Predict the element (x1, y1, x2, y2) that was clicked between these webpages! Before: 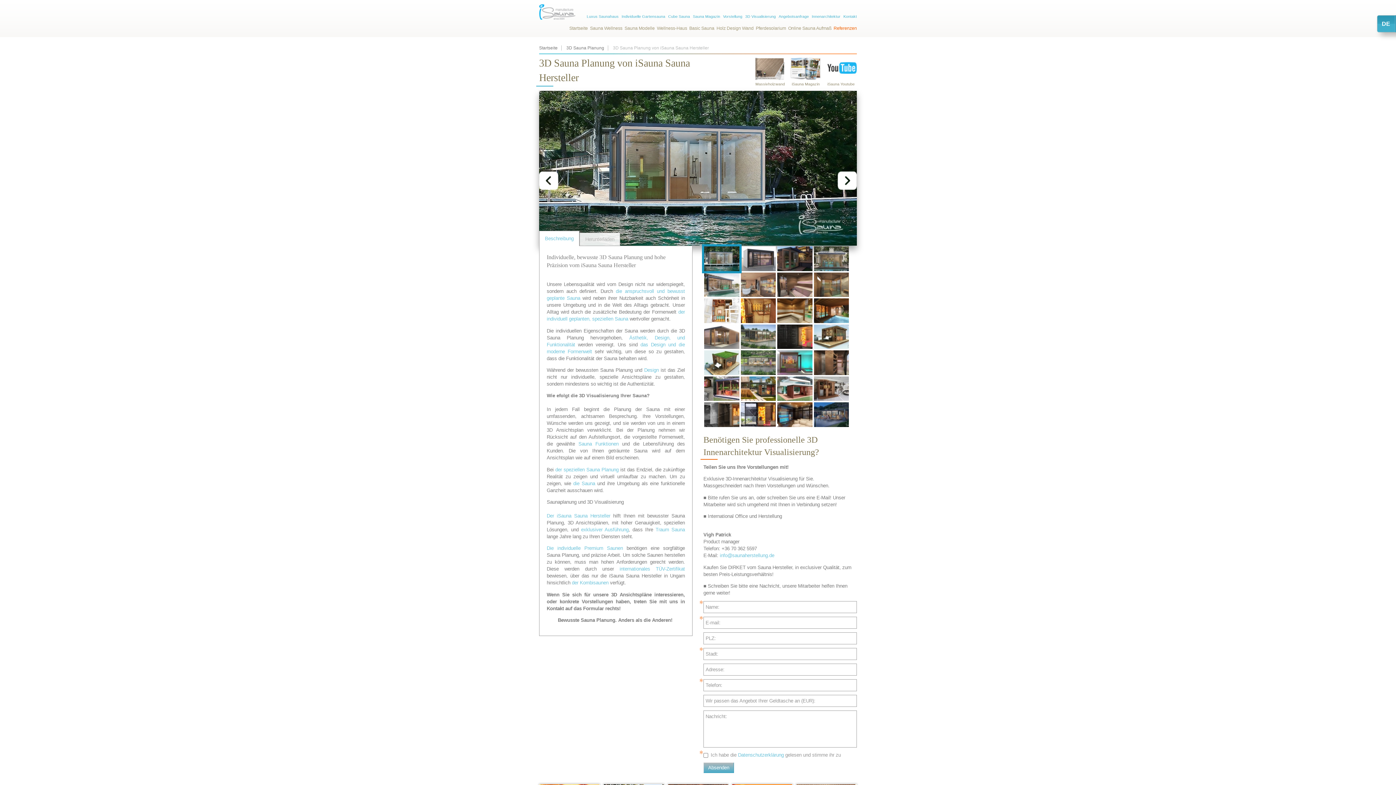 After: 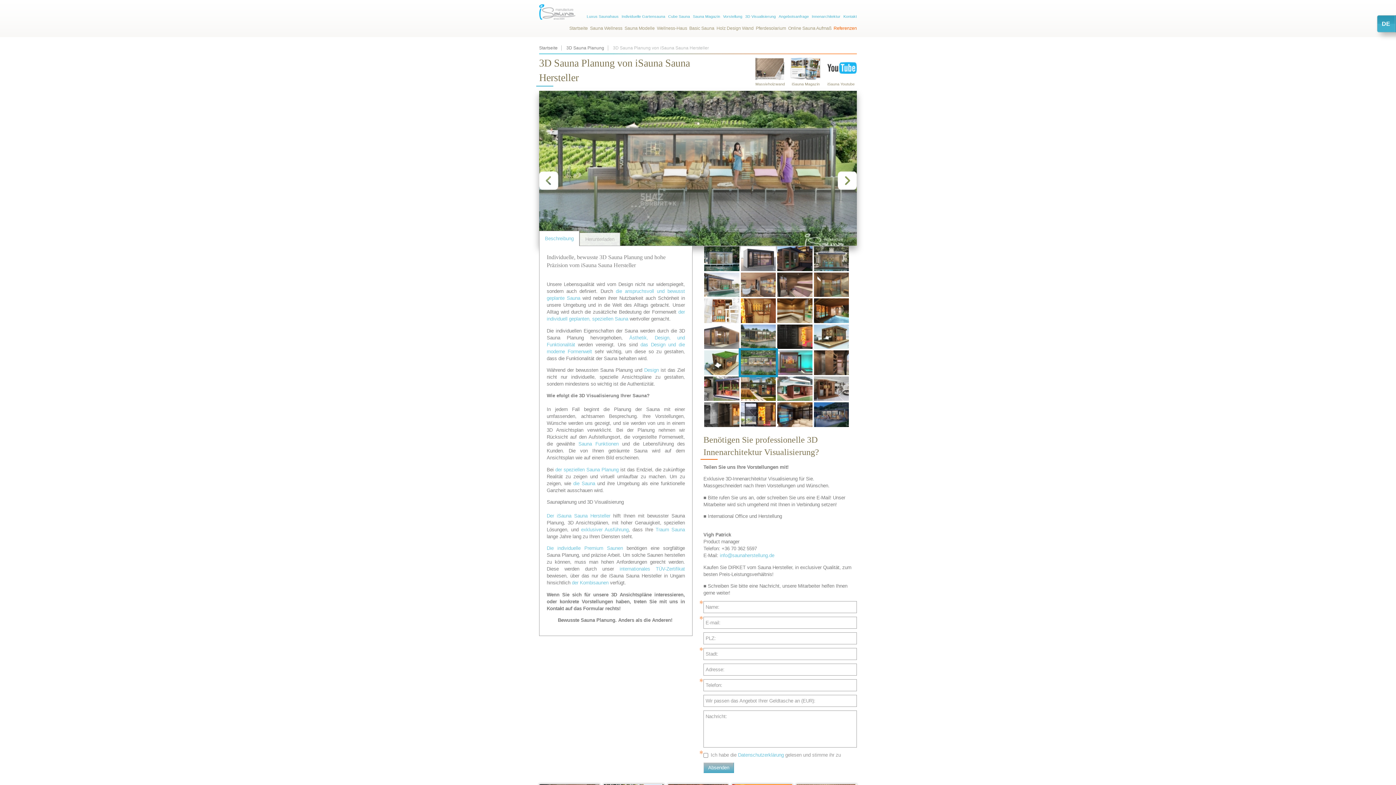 Action: bbox: (740, 350, 776, 375)